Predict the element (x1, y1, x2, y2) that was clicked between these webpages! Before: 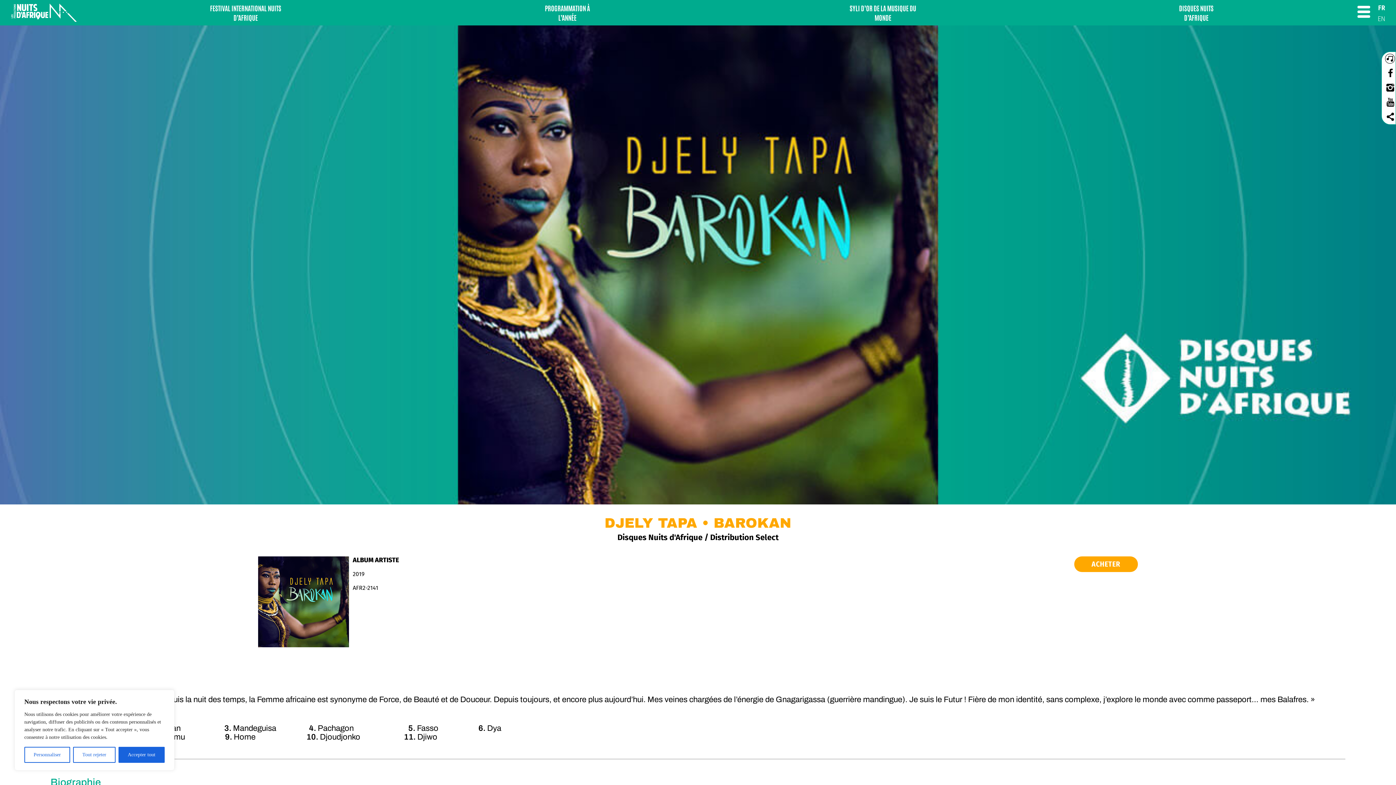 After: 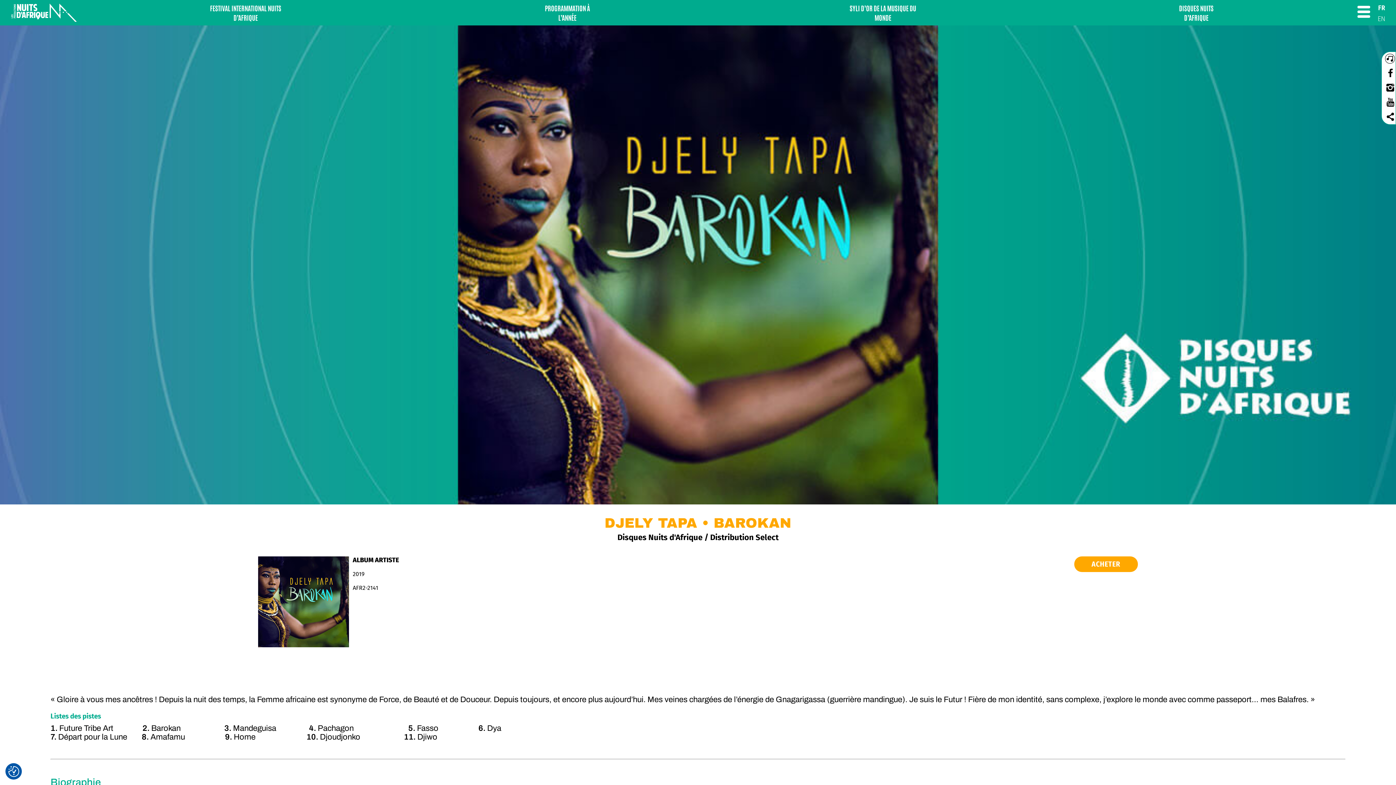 Action: bbox: (73, 747, 115, 763) label: Tout rejeter